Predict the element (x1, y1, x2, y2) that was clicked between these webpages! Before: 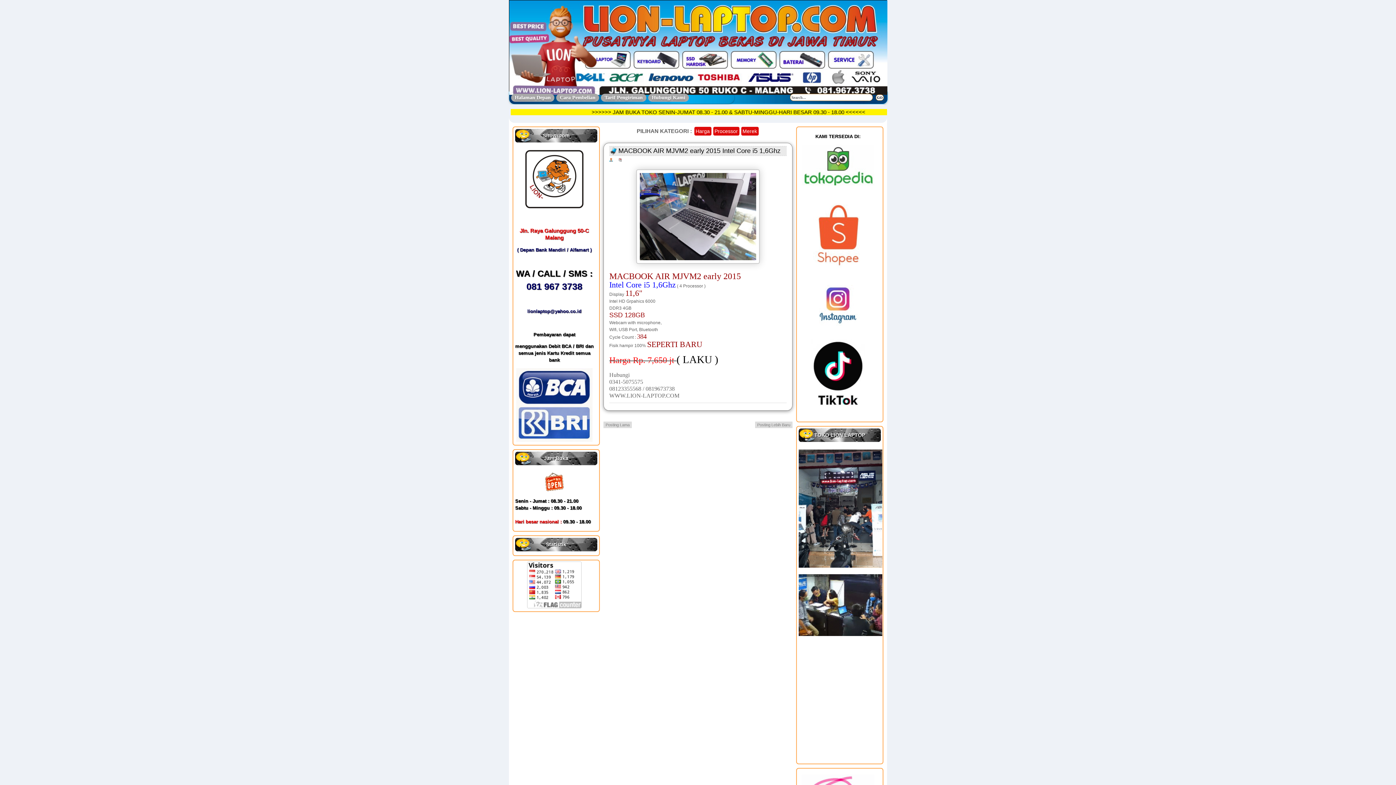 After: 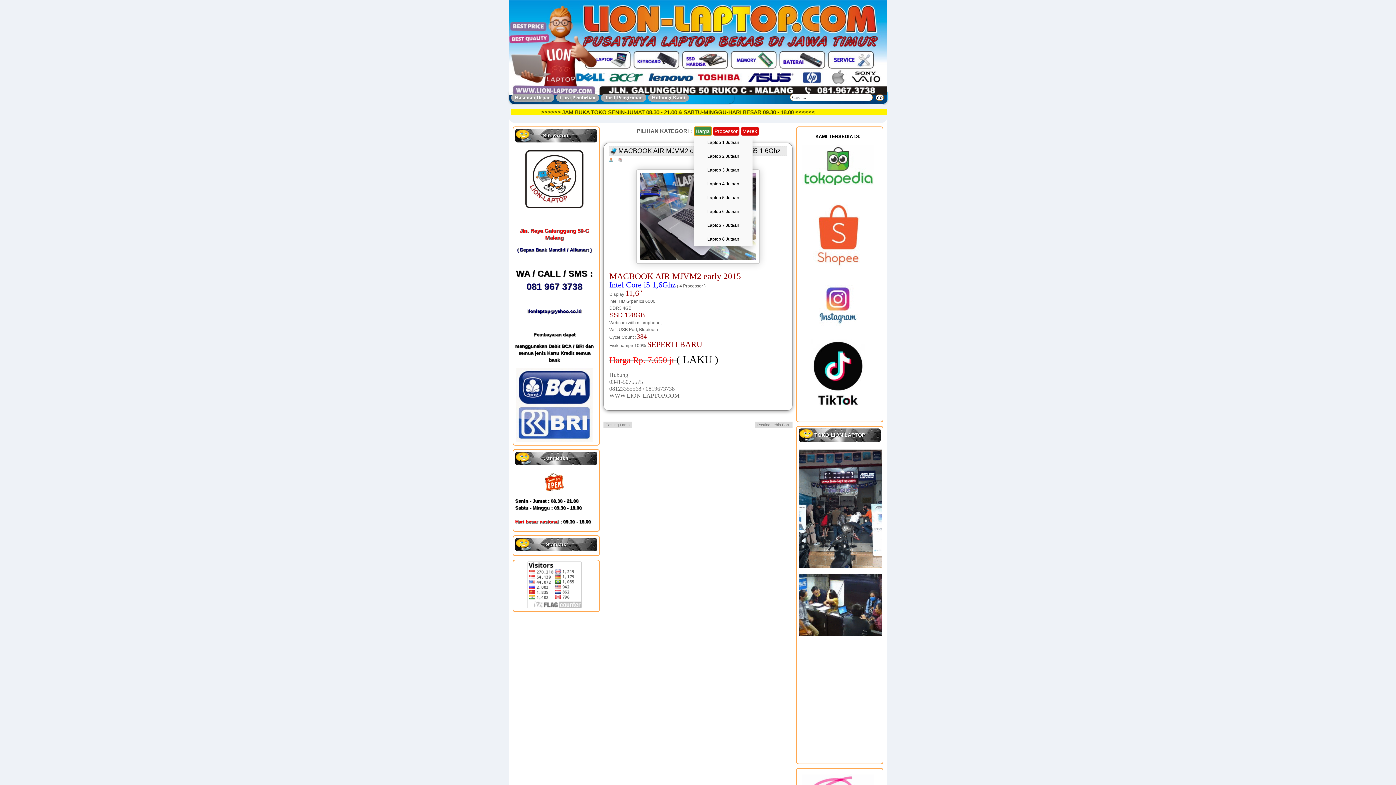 Action: label: Harga bbox: (694, 126, 711, 135)